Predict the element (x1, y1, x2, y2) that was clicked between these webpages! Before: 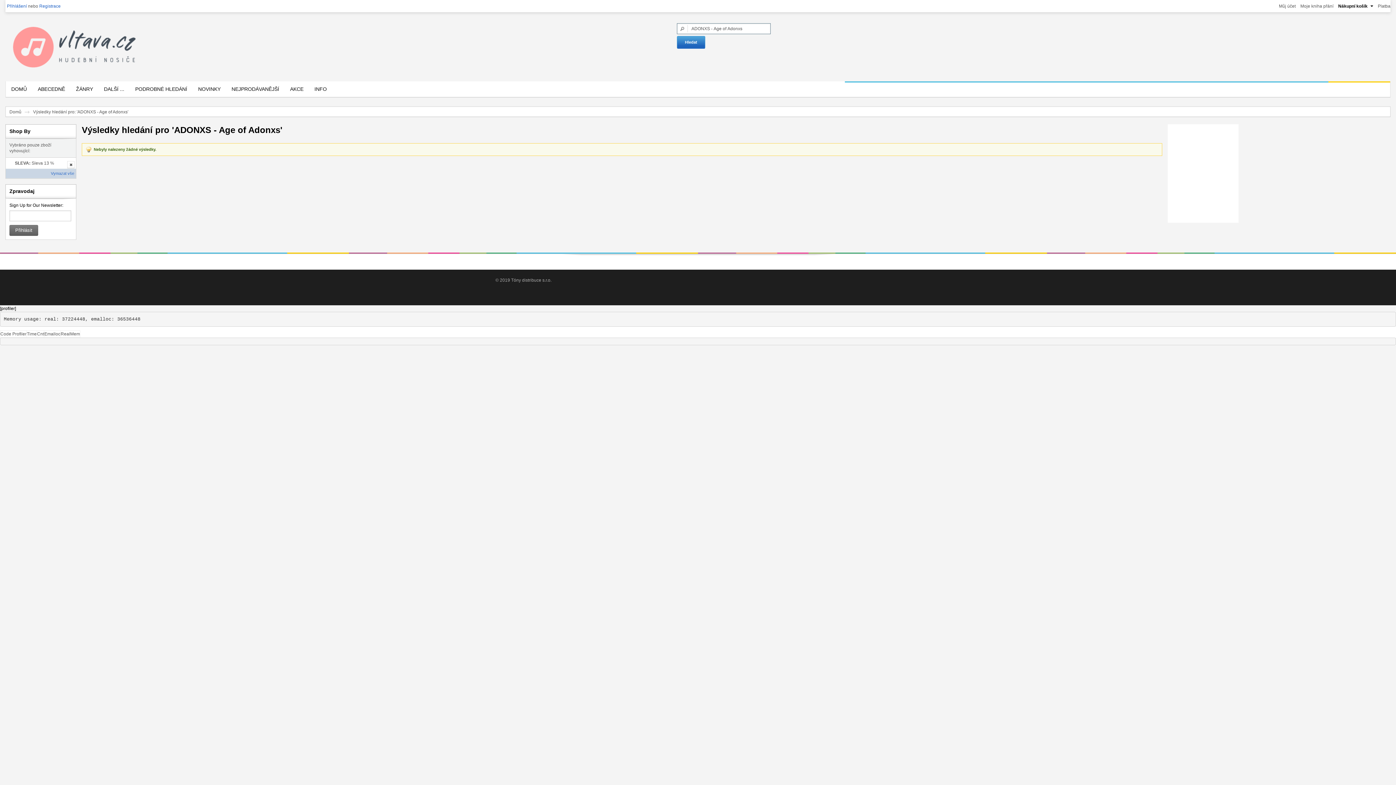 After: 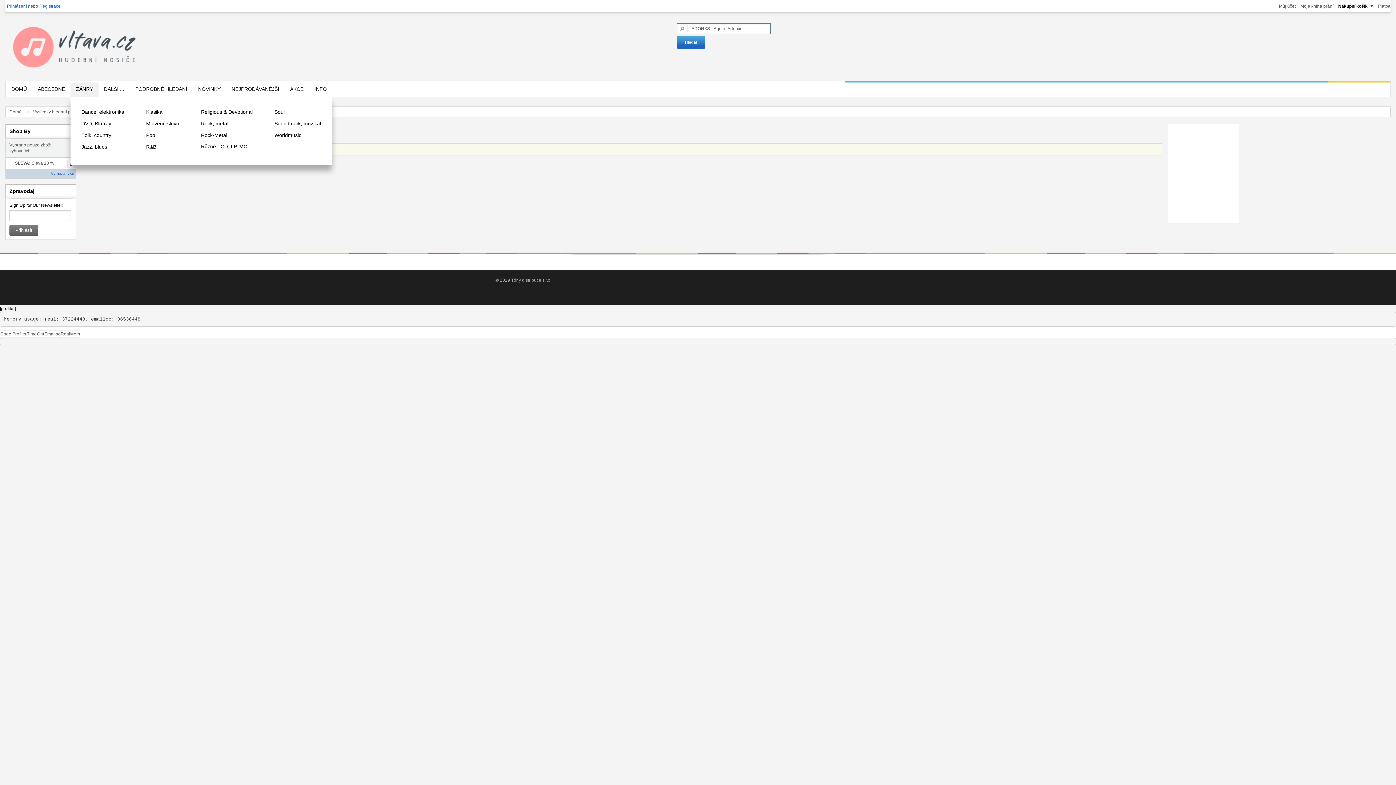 Action: label: ŽÁNRY bbox: (70, 82, 98, 97)